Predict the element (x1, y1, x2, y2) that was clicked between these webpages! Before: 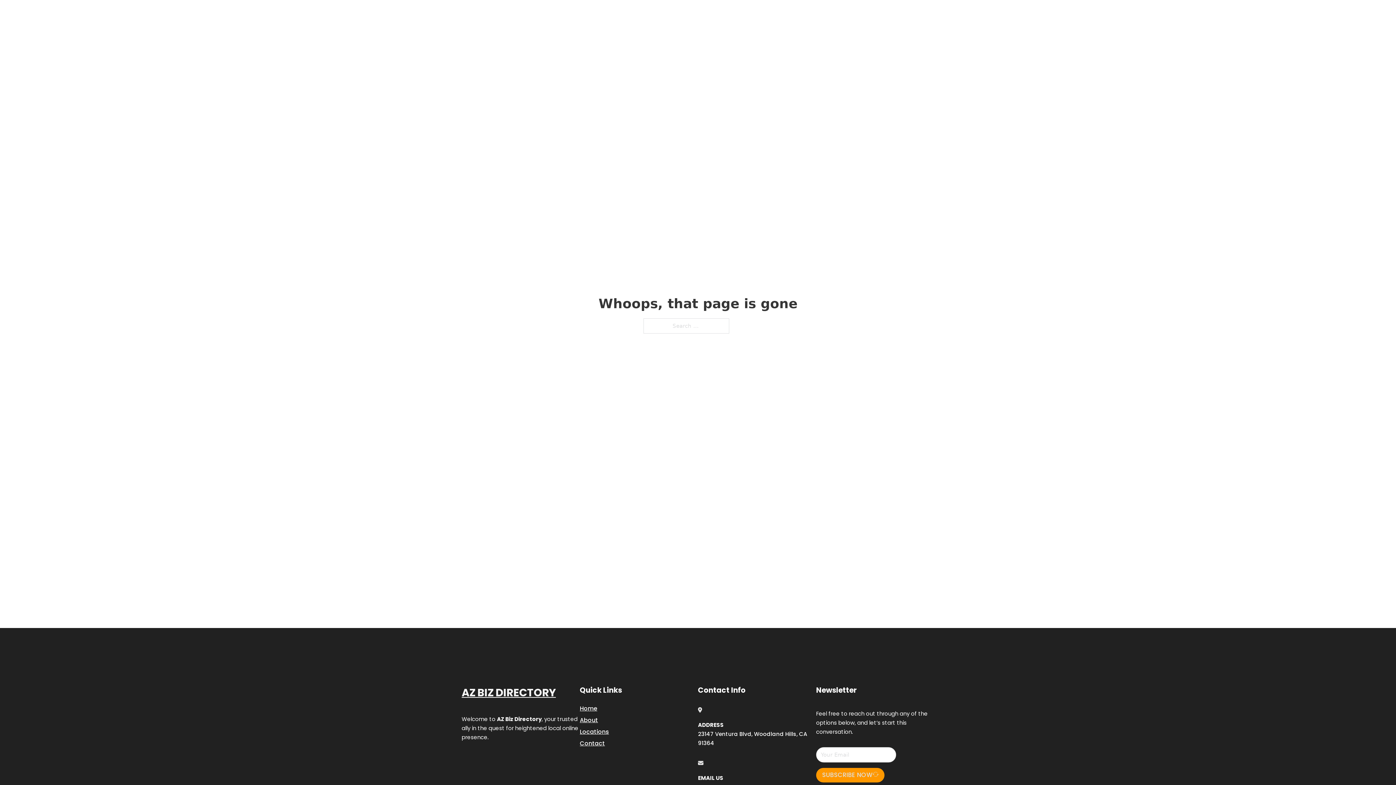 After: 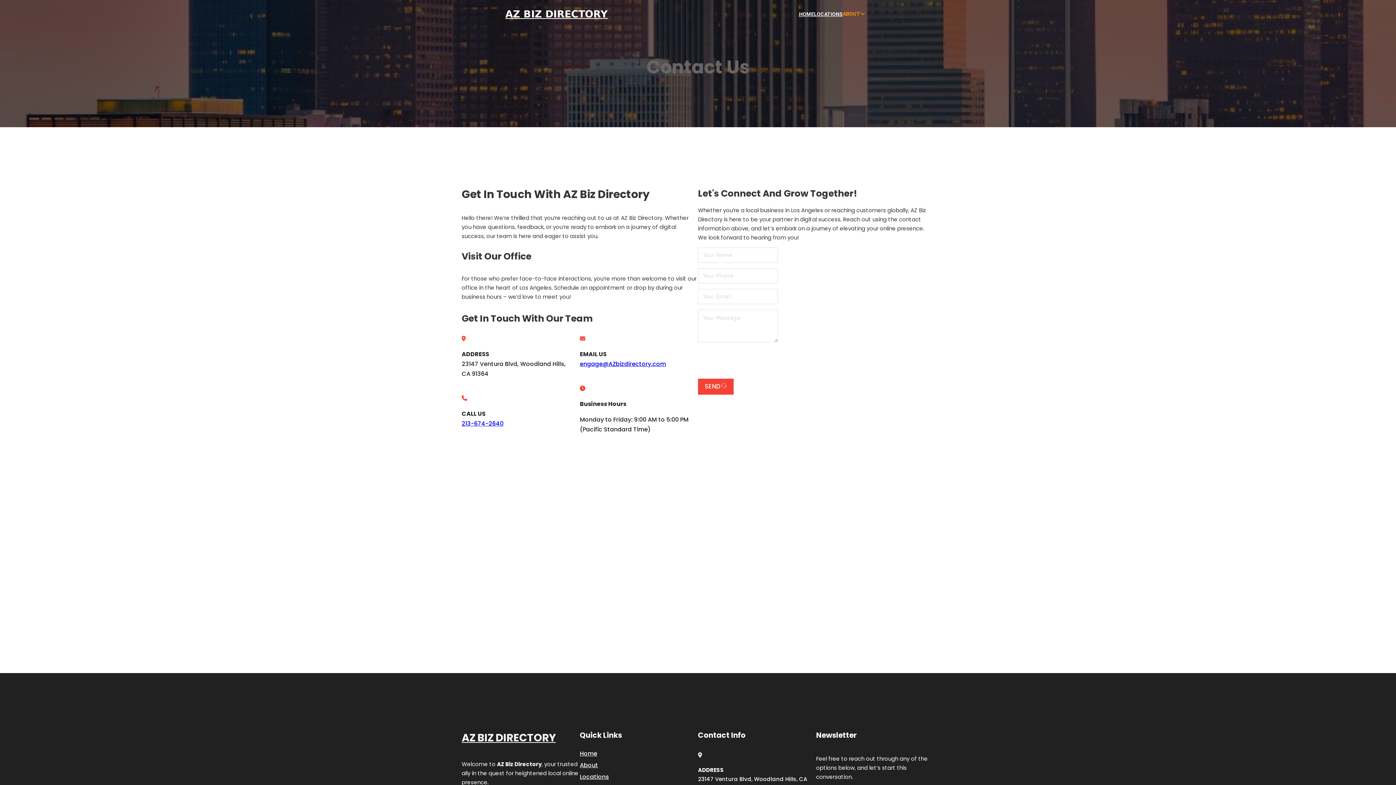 Action: label: Contact bbox: (580, 738, 605, 748)